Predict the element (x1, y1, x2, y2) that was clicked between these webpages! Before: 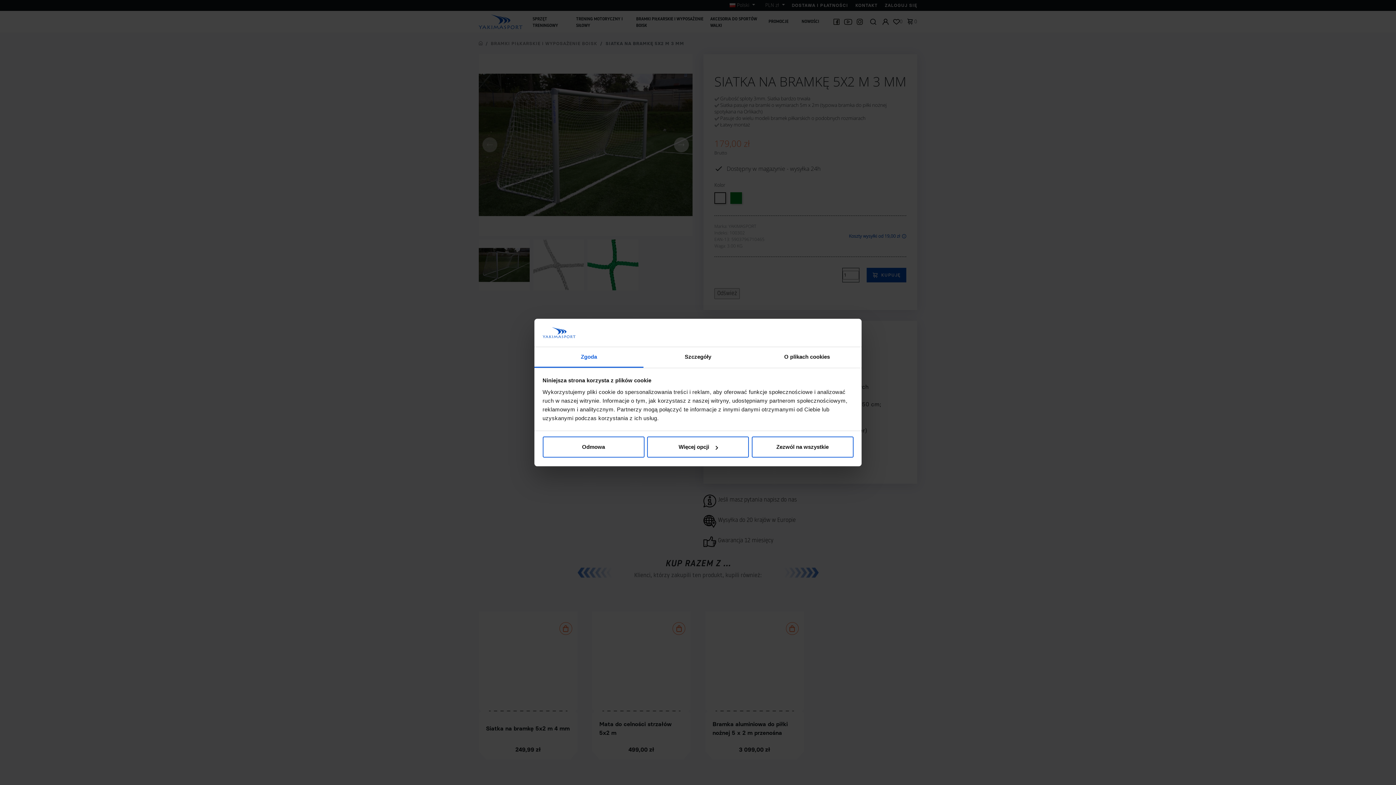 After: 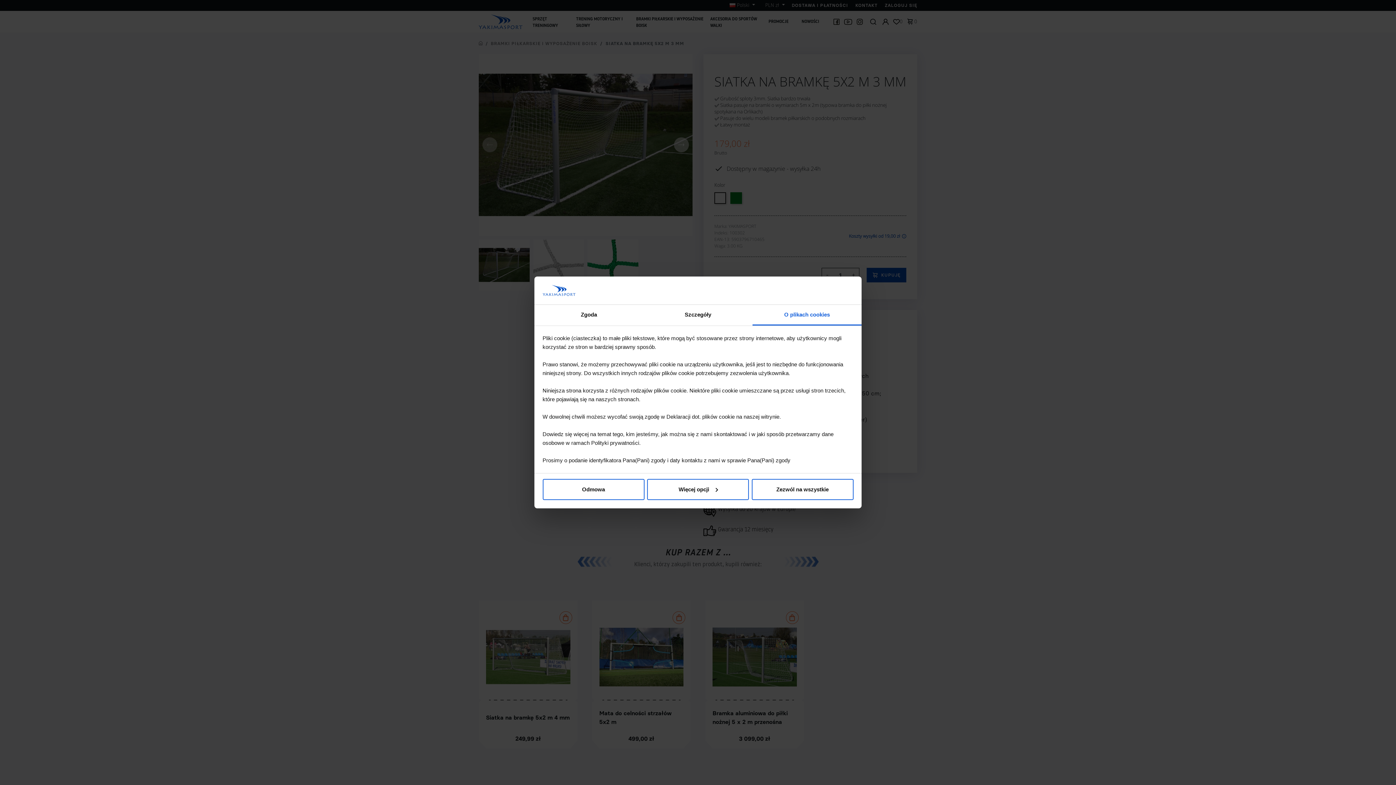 Action: label: O plikach cookies bbox: (752, 347, 861, 367)